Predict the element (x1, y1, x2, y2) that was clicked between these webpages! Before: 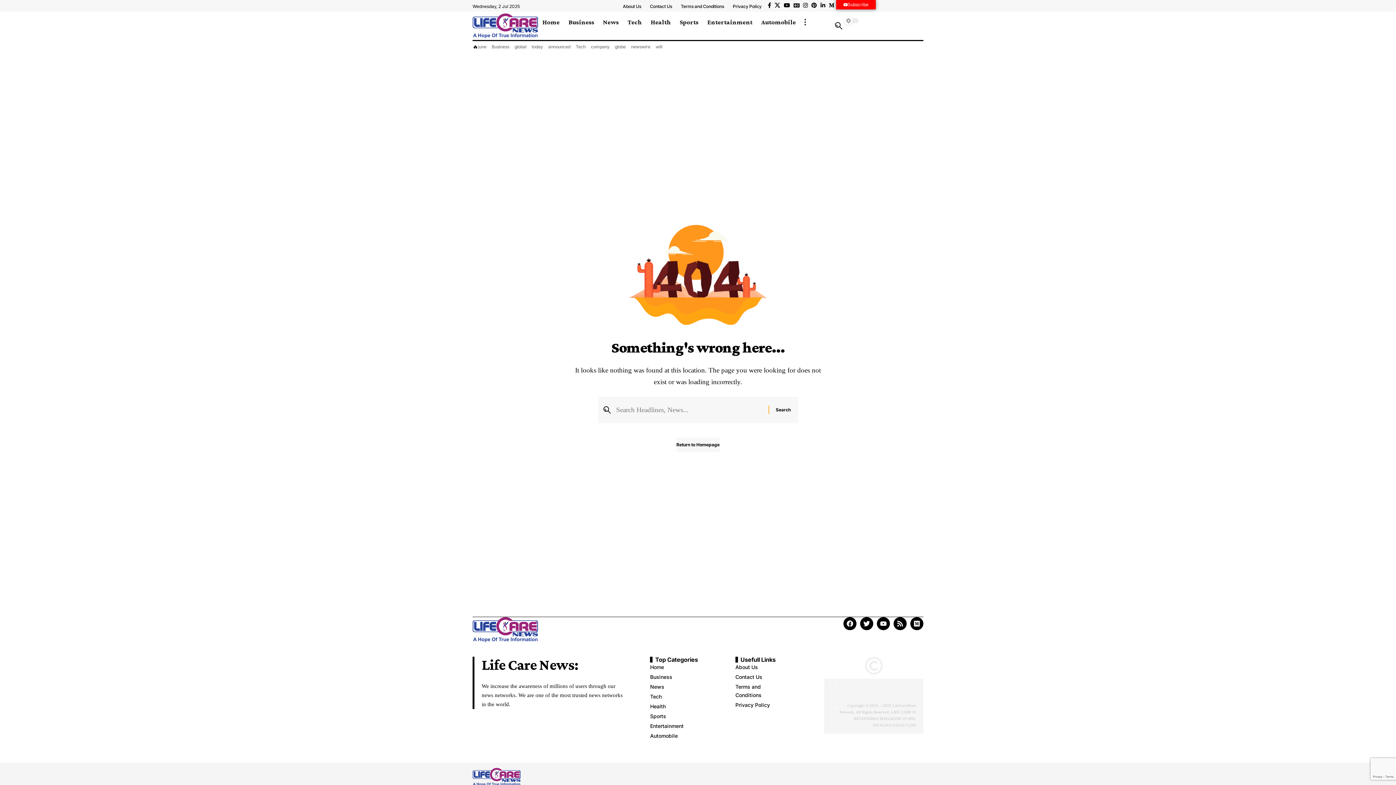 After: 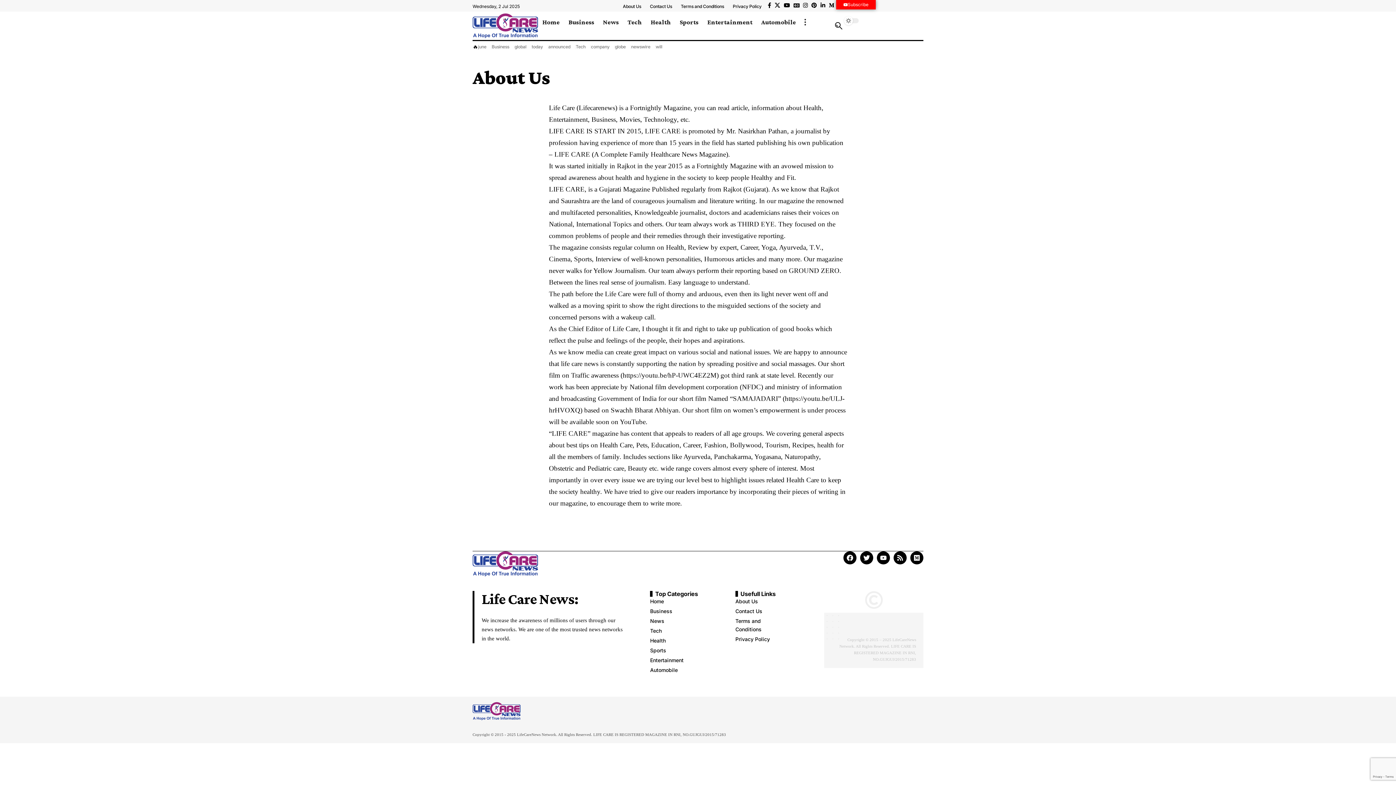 Action: bbox: (735, 663, 784, 672) label: About Us